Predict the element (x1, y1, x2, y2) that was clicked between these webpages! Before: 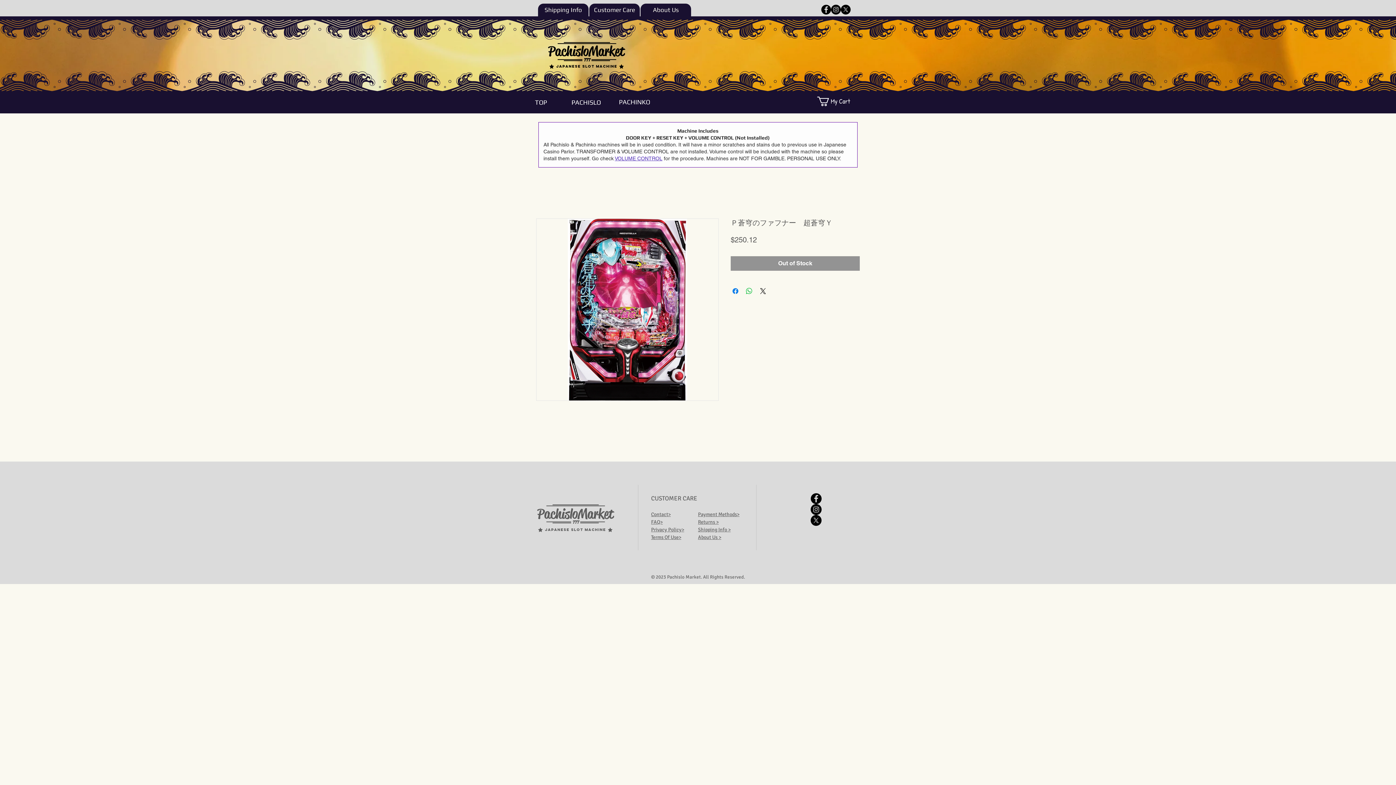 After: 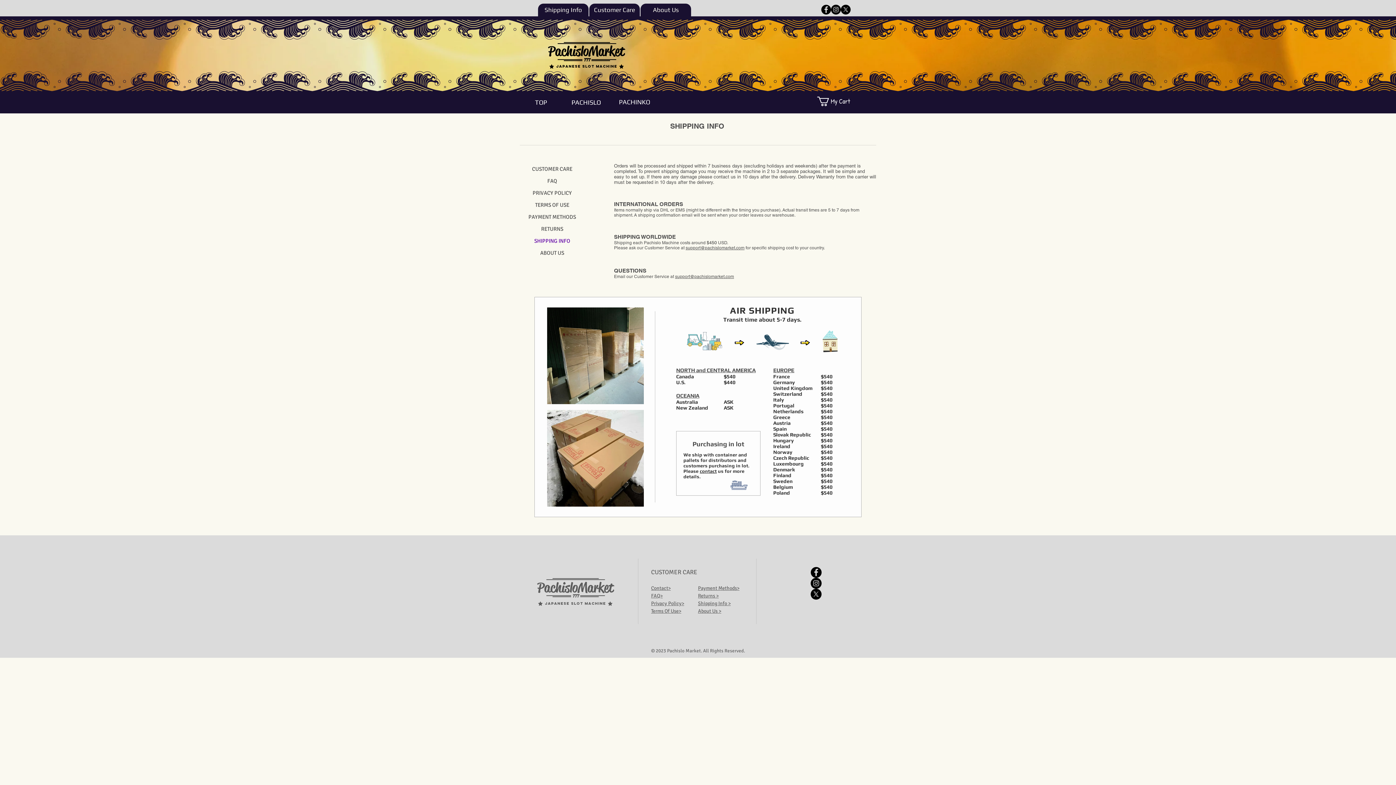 Action: label: Shipping Info > bbox: (698, 526, 730, 533)